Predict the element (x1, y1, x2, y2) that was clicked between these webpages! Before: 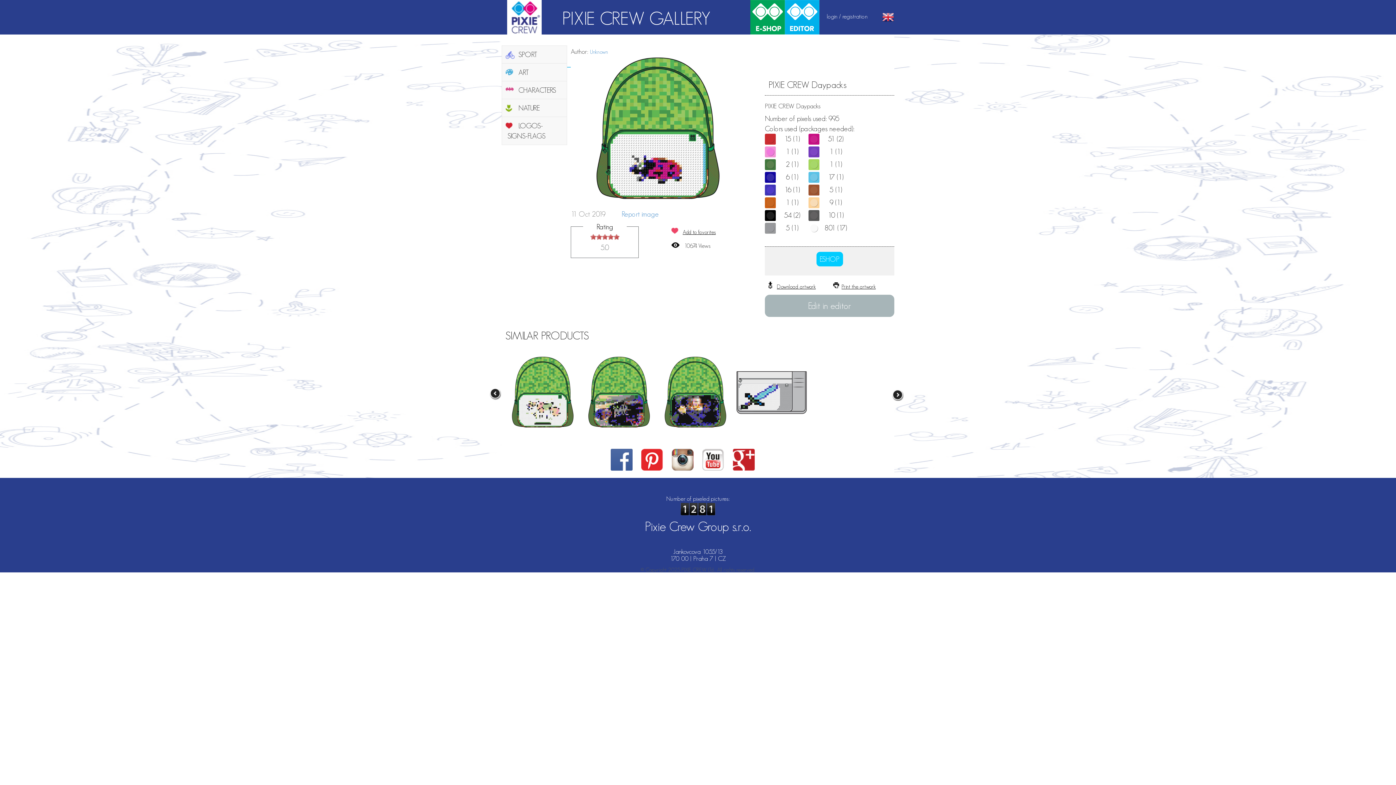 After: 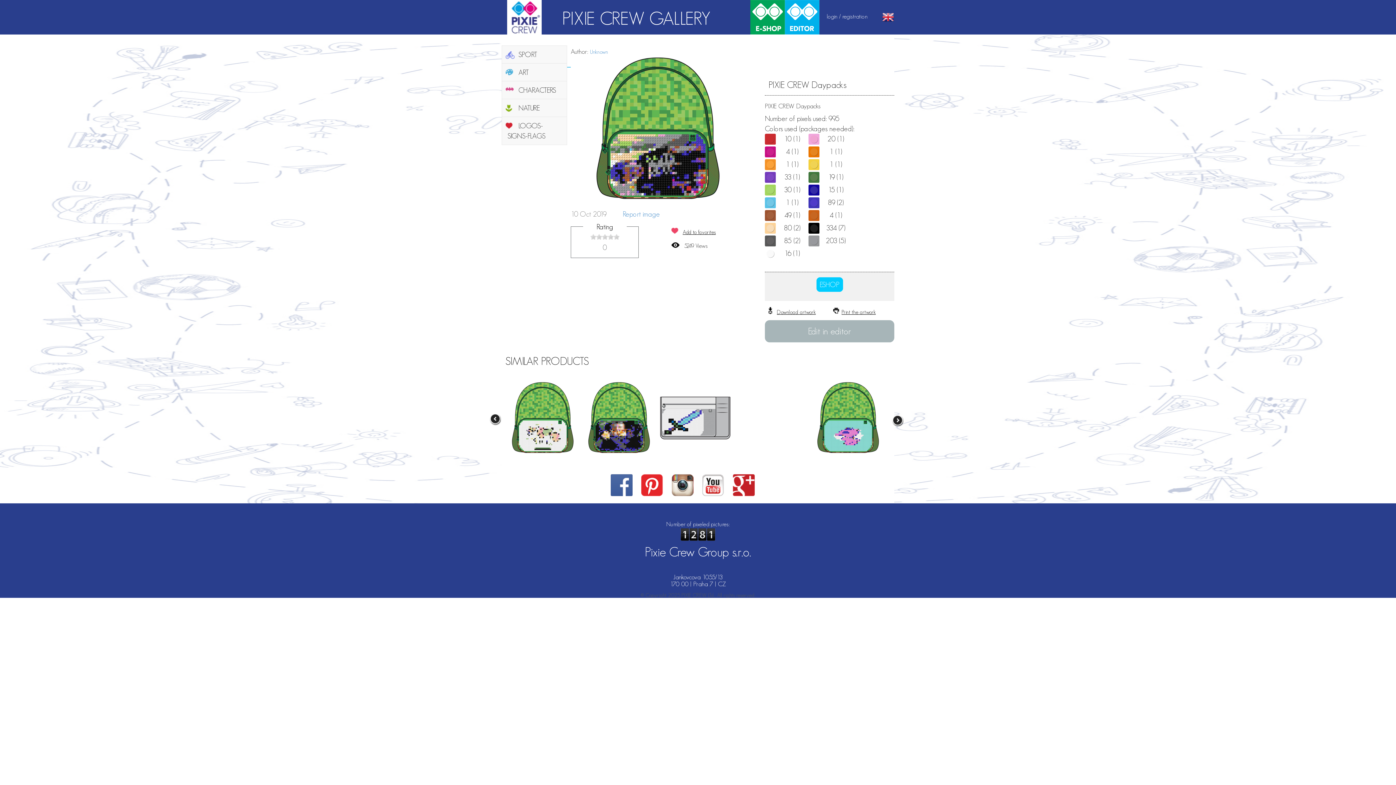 Action: bbox: (582, 385, 655, 397)